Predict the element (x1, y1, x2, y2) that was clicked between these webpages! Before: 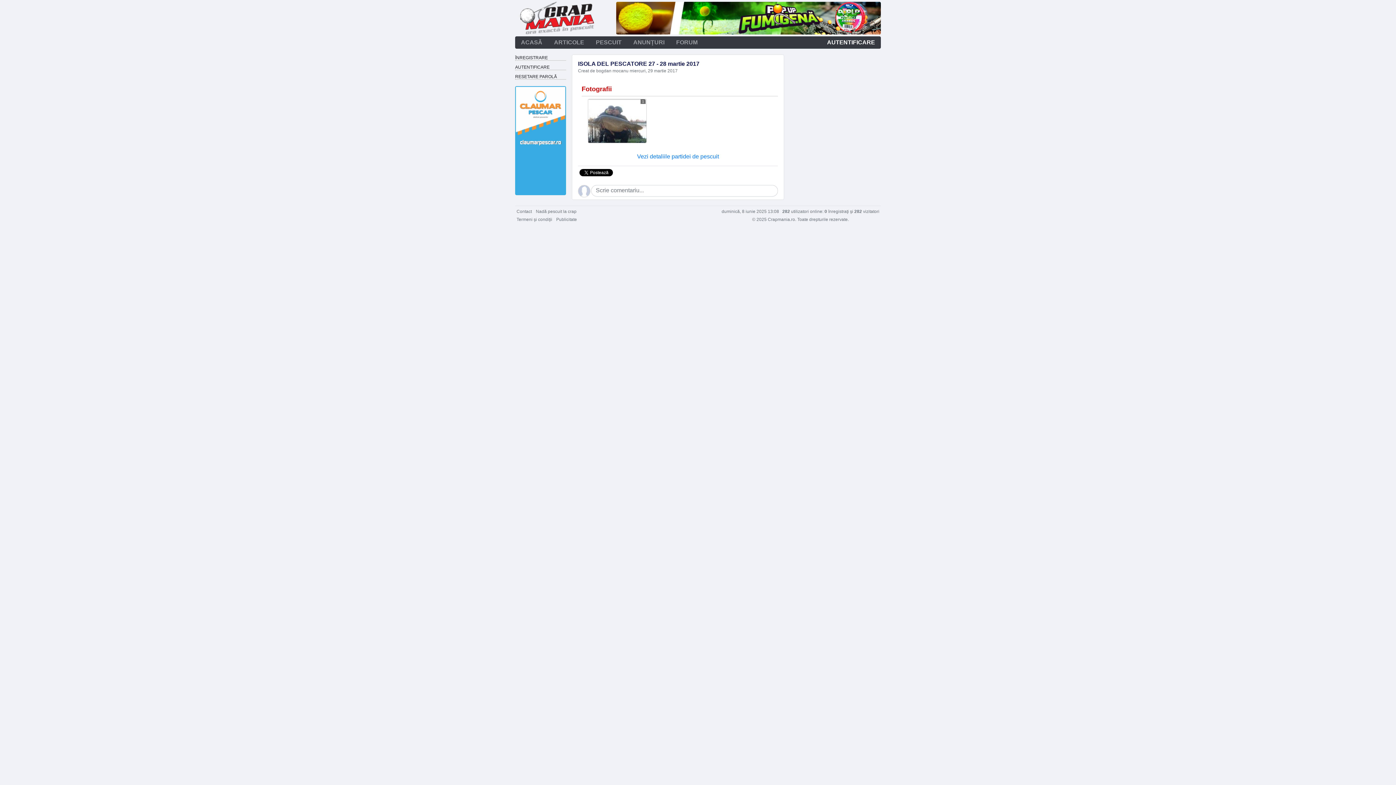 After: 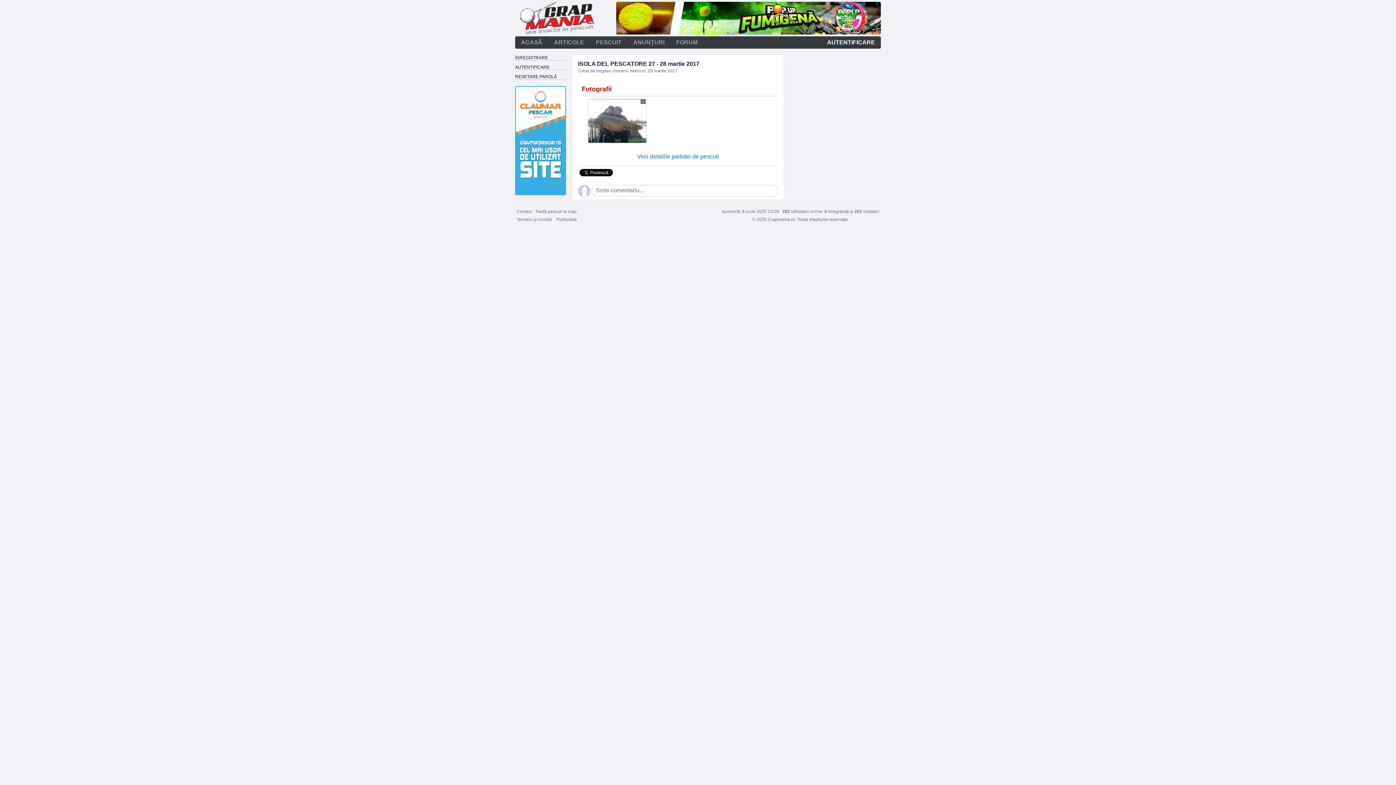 Action: bbox: (515, 137, 566, 143)